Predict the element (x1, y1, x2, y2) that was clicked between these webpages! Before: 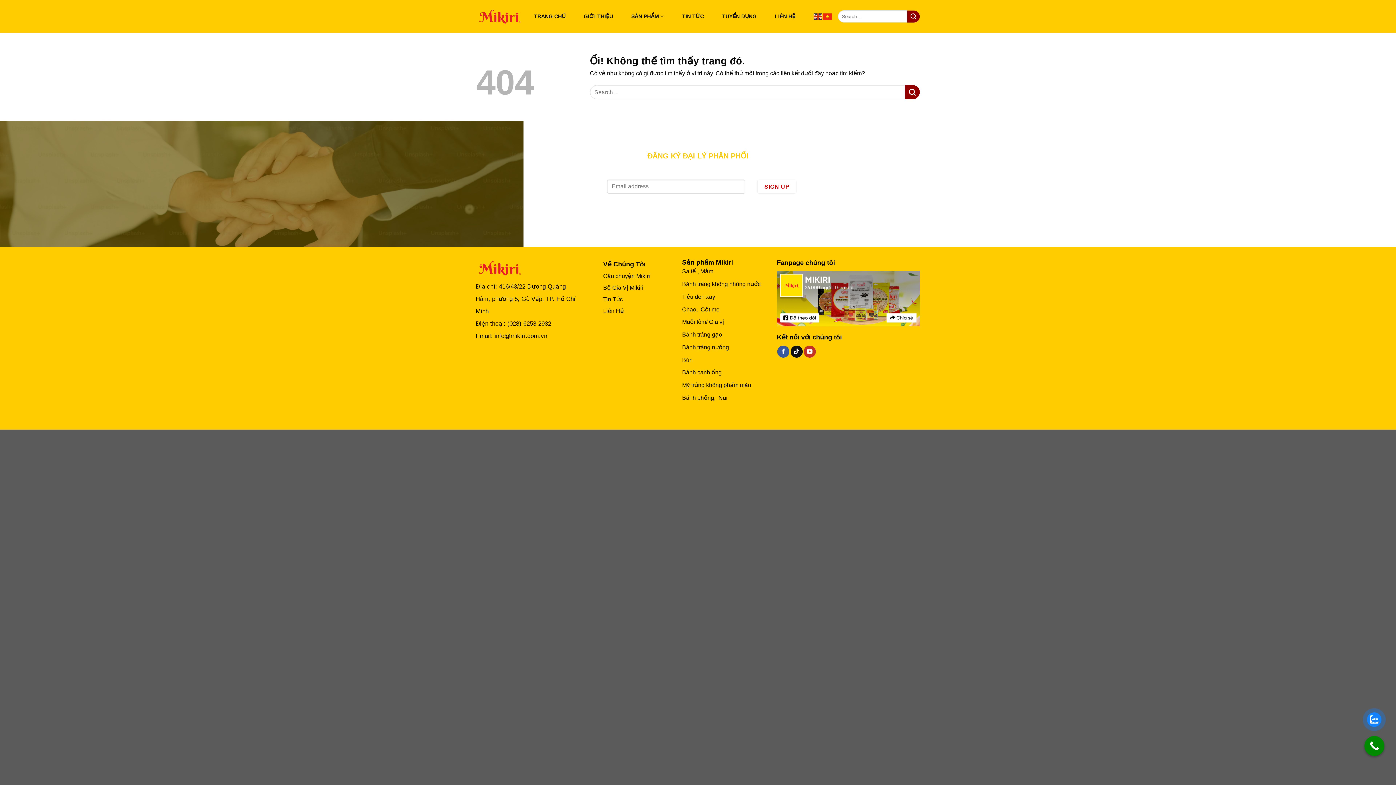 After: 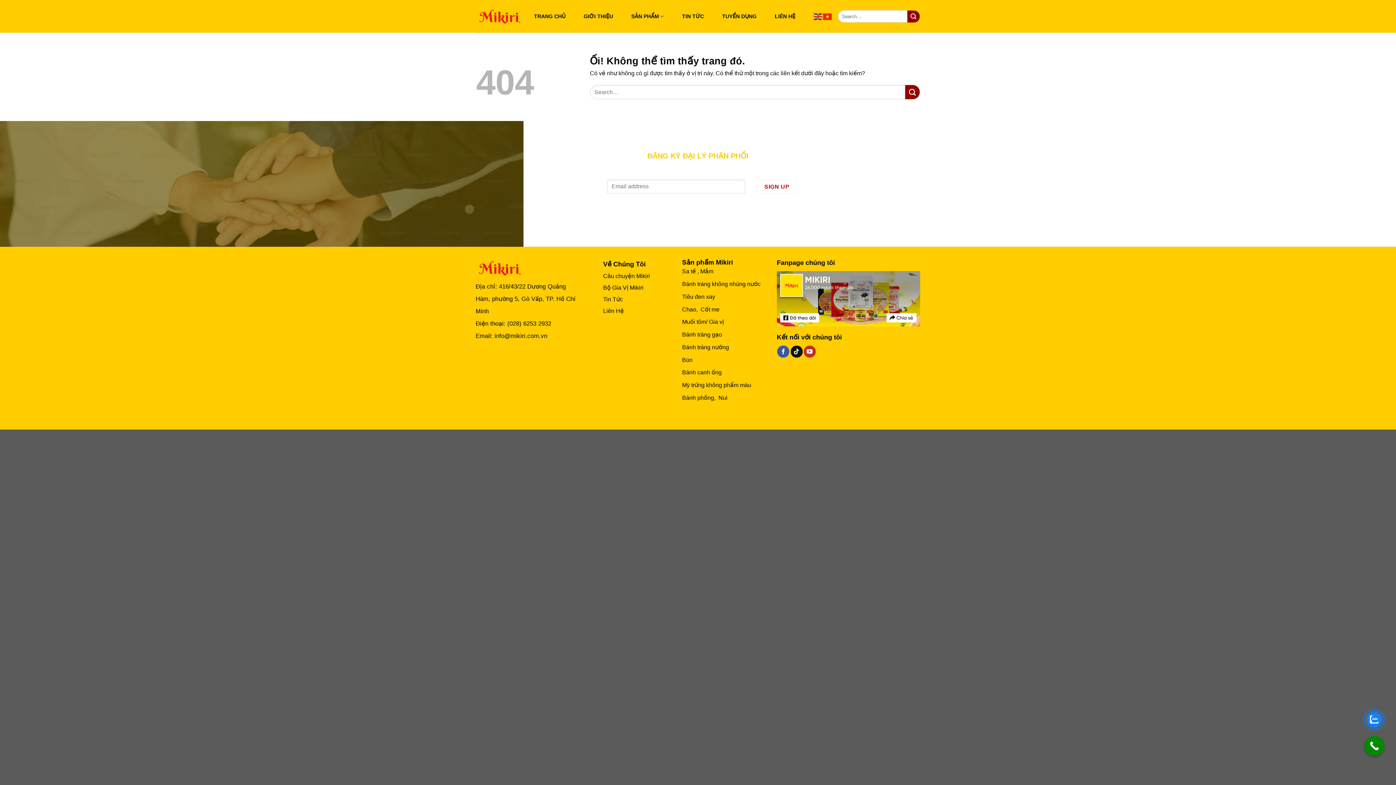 Action: label: Call Now Button bbox: (1364, 736, 1384, 756)